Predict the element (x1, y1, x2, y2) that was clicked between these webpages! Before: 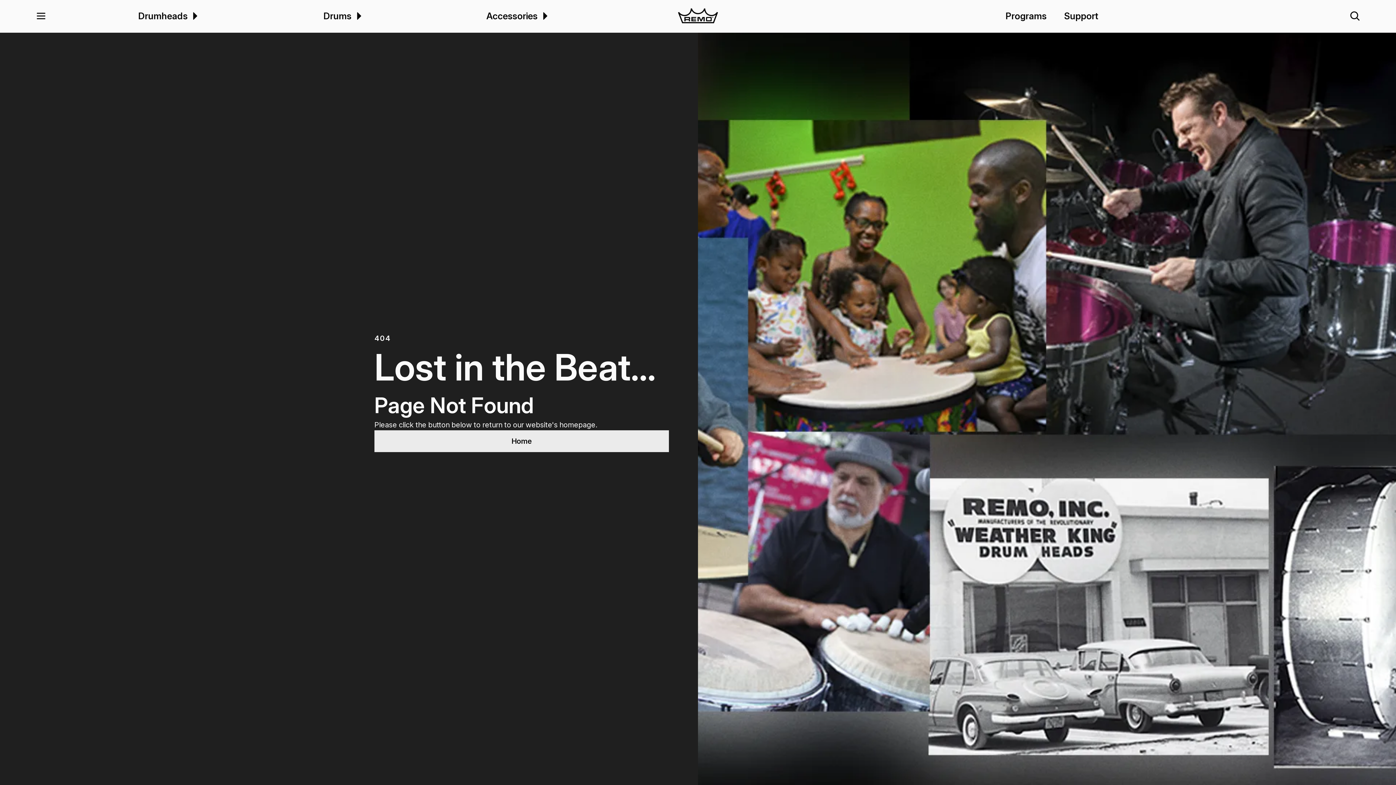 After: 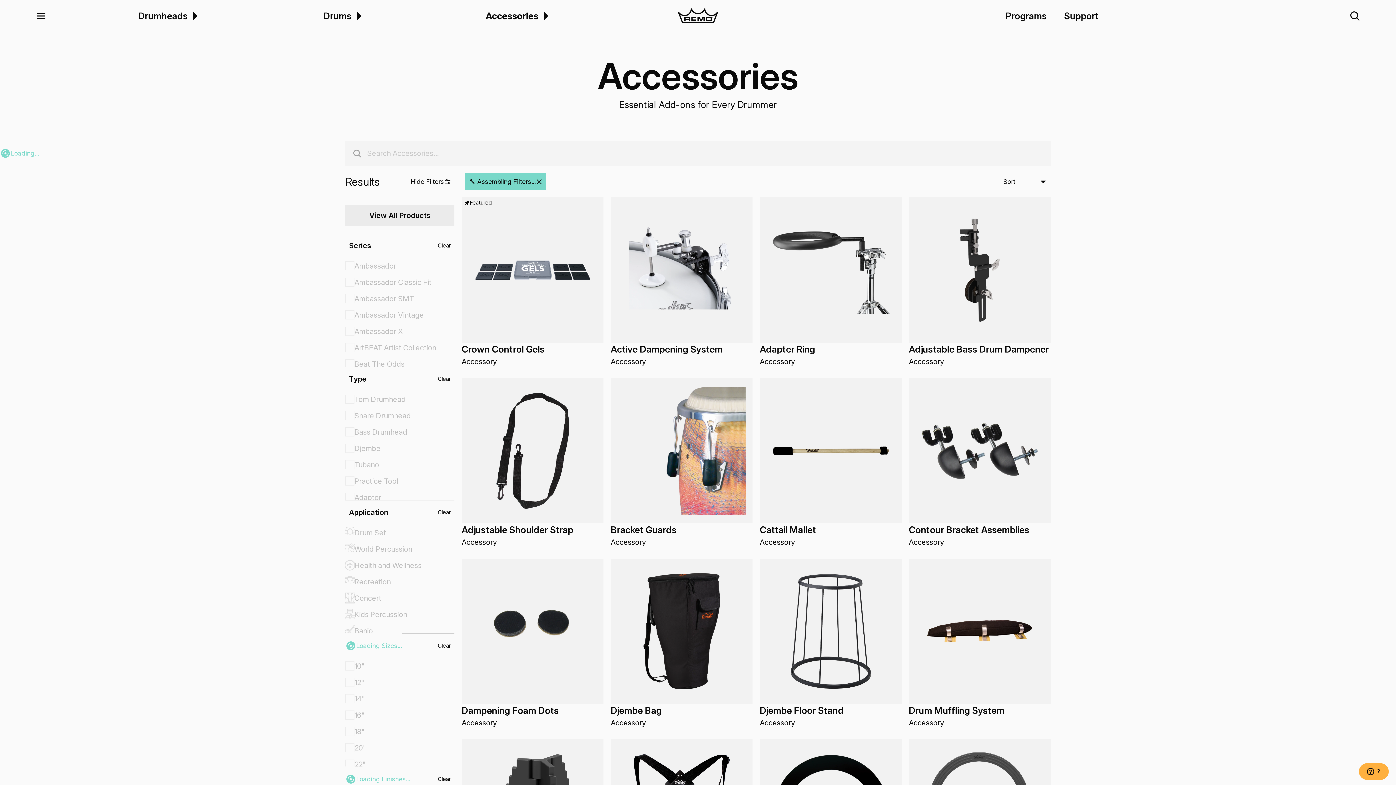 Action: bbox: (486, 9, 537, 22) label: Accessories